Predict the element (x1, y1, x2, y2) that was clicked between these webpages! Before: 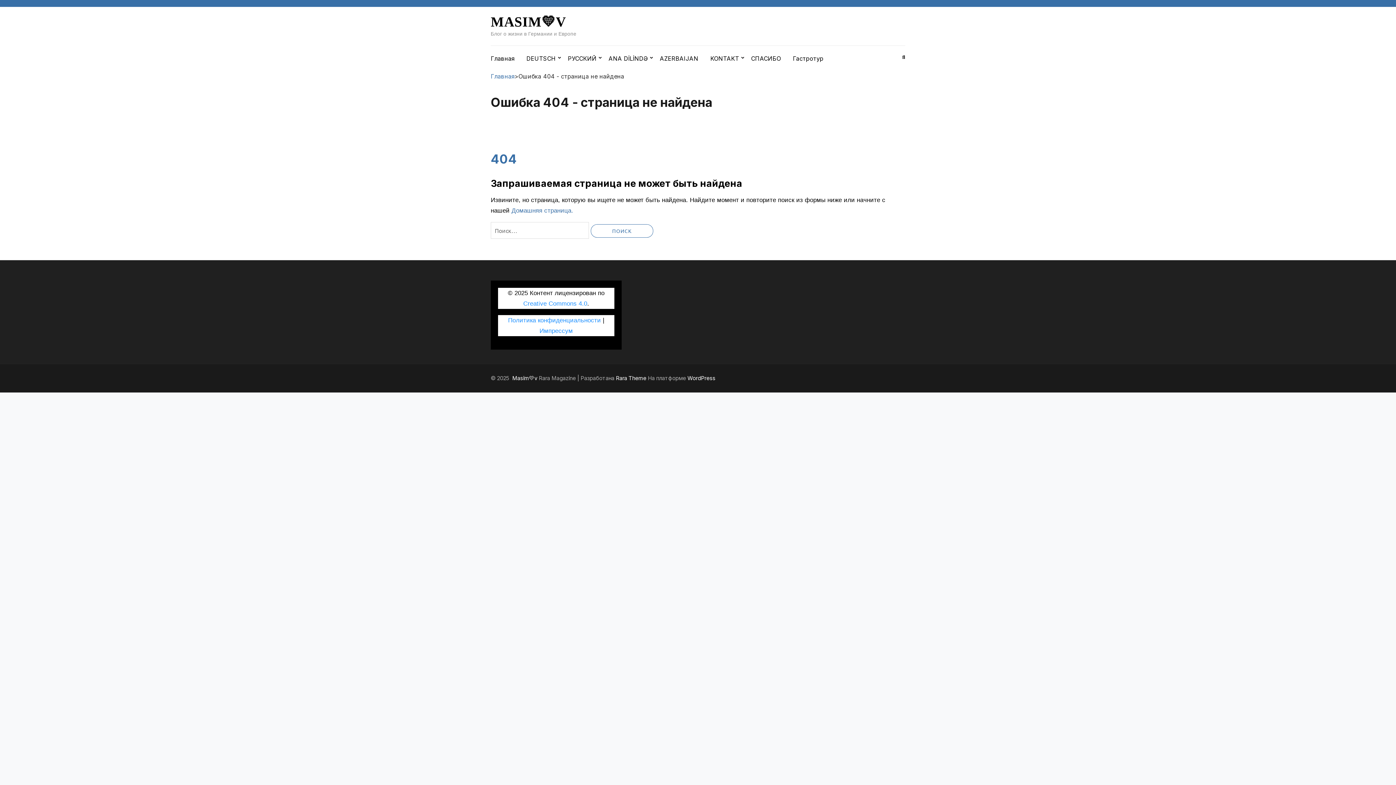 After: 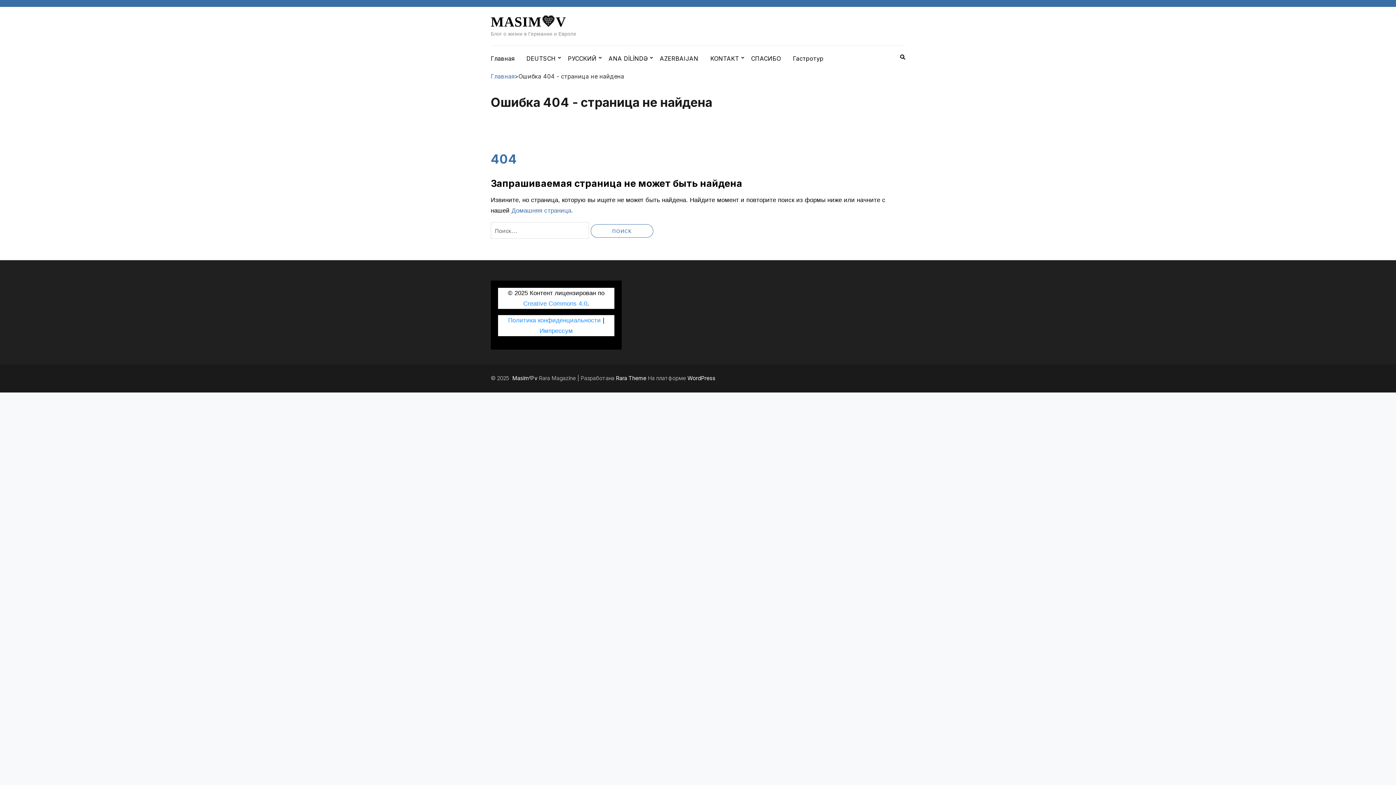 Action: label: Политика конфиденциальности bbox: (508, 317, 601, 324)